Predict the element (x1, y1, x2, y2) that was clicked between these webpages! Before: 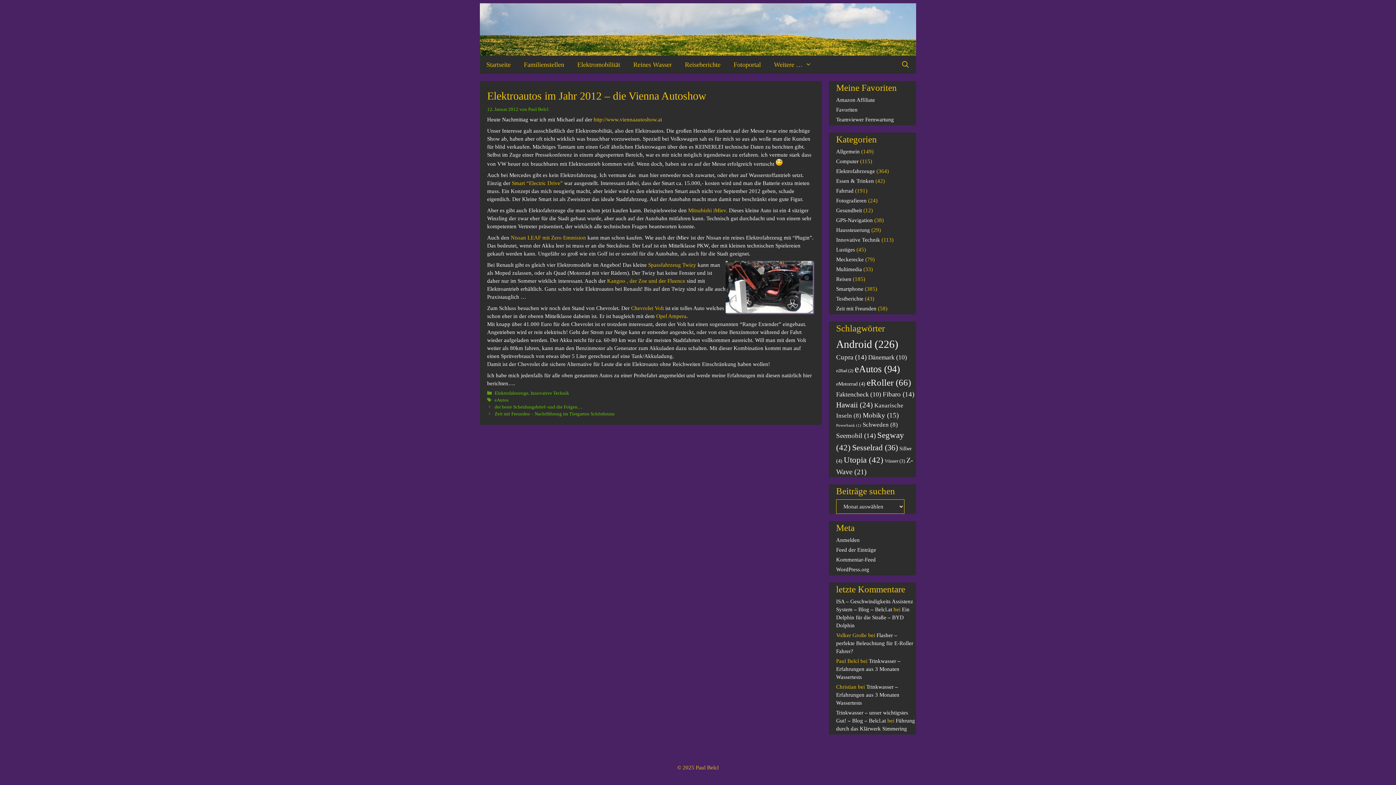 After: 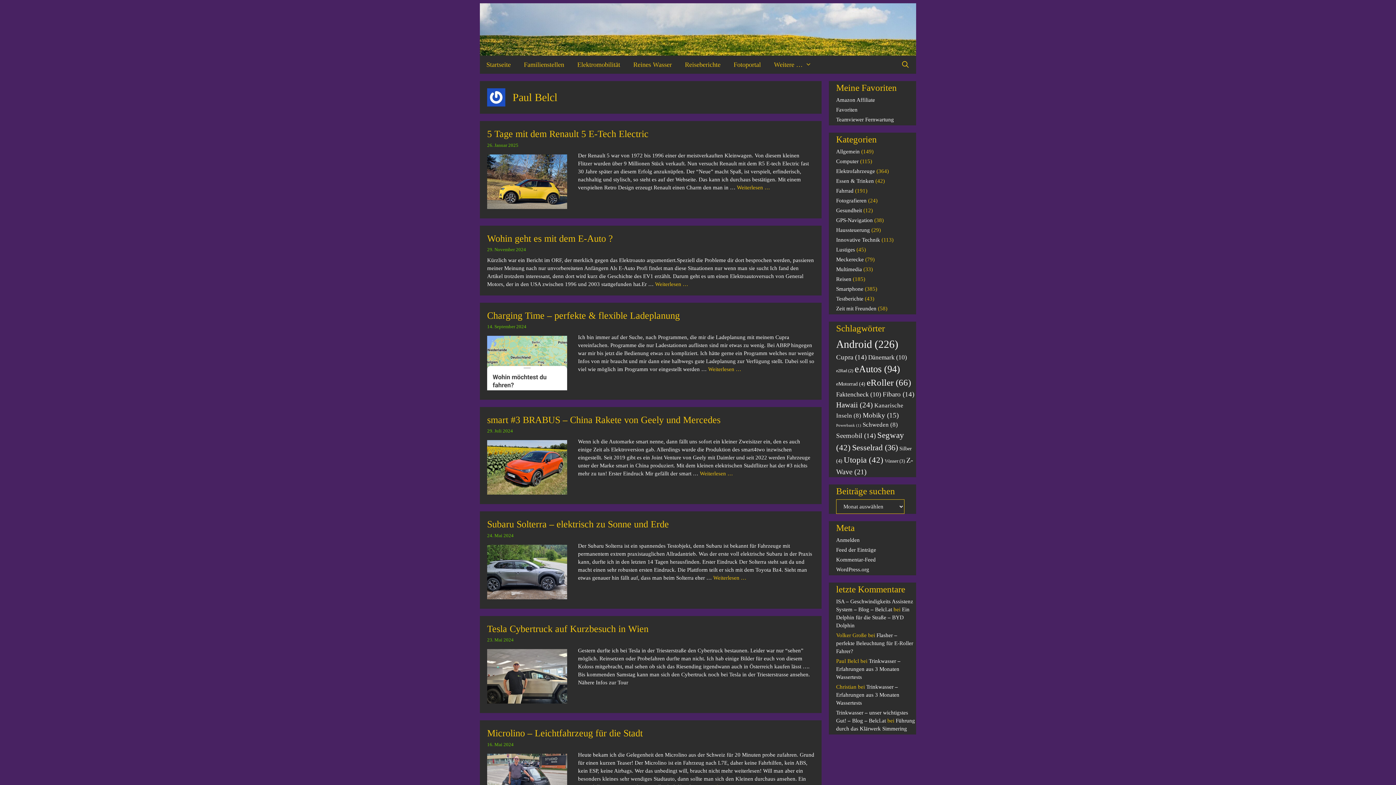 Action: bbox: (528, 106, 548, 111) label: Paul Belcl